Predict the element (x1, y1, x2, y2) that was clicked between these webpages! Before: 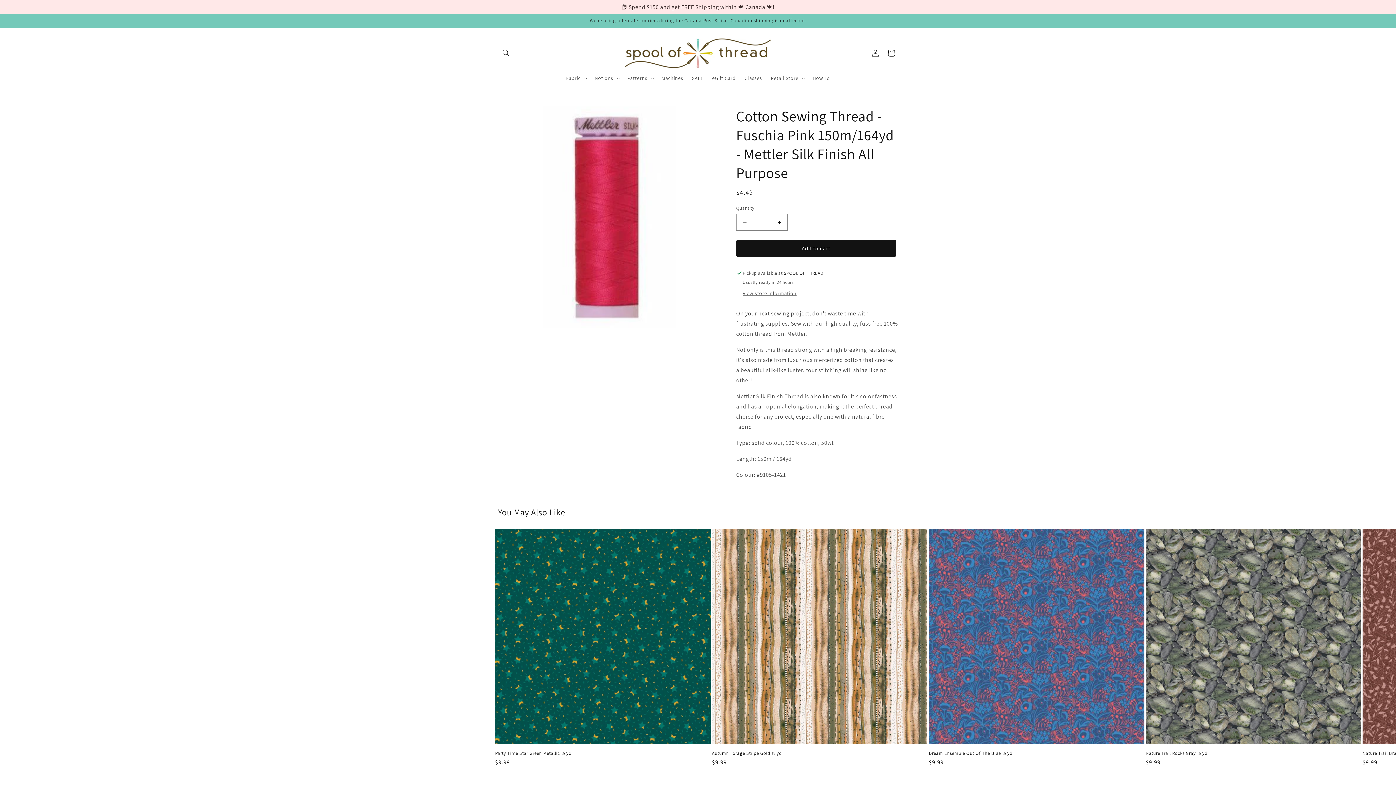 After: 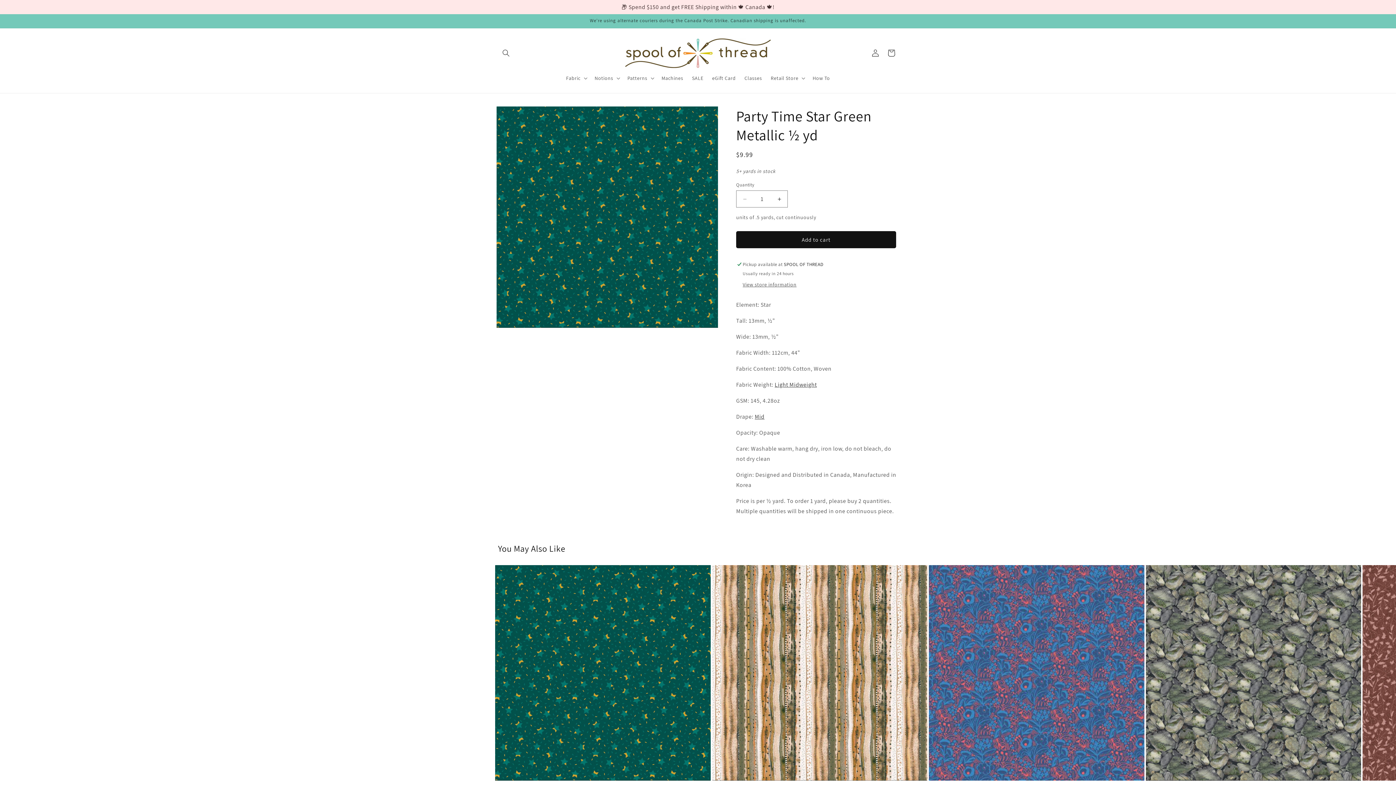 Action: bbox: (495, 750, 710, 756) label: Party Time Star Green Metallic ½ yd